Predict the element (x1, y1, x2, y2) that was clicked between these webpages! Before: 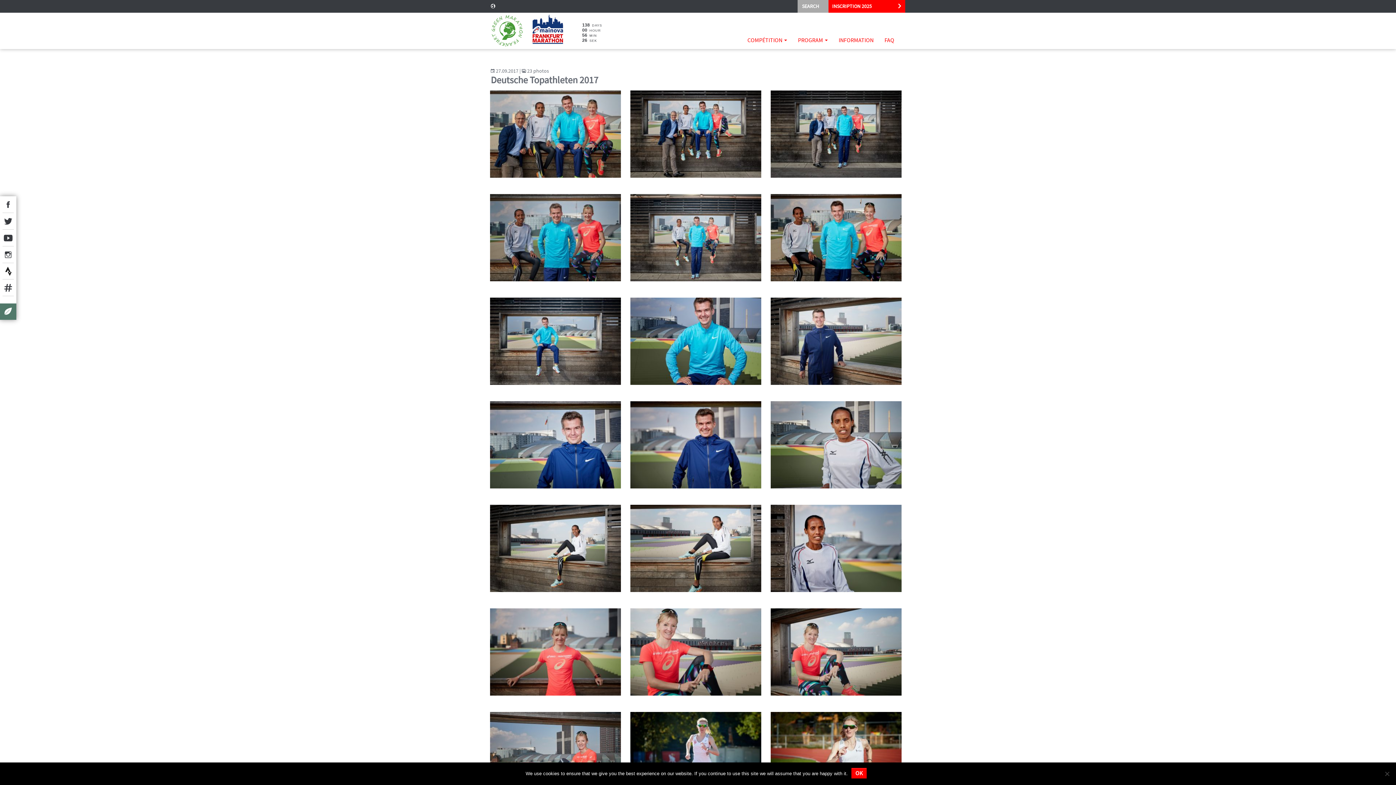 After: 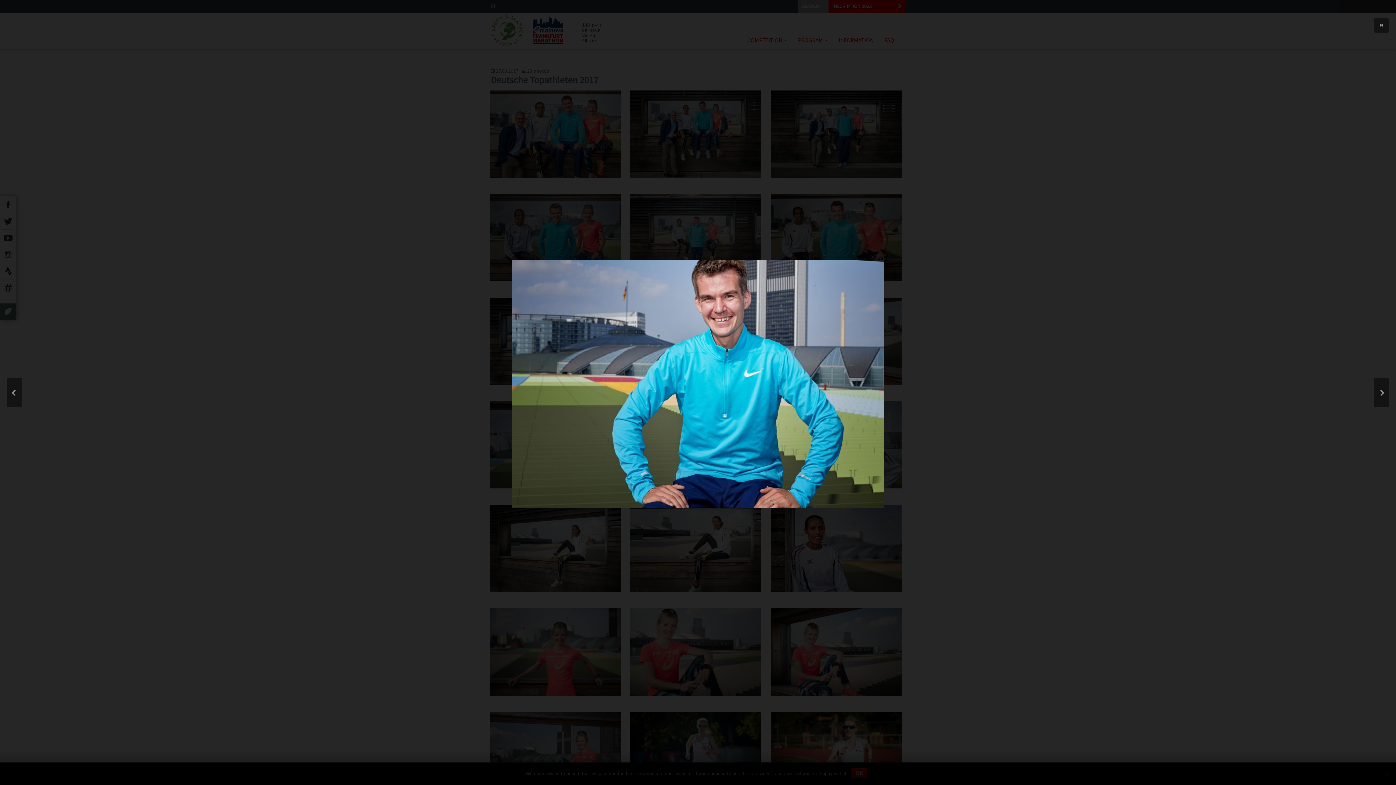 Action: bbox: (630, 297, 761, 392)